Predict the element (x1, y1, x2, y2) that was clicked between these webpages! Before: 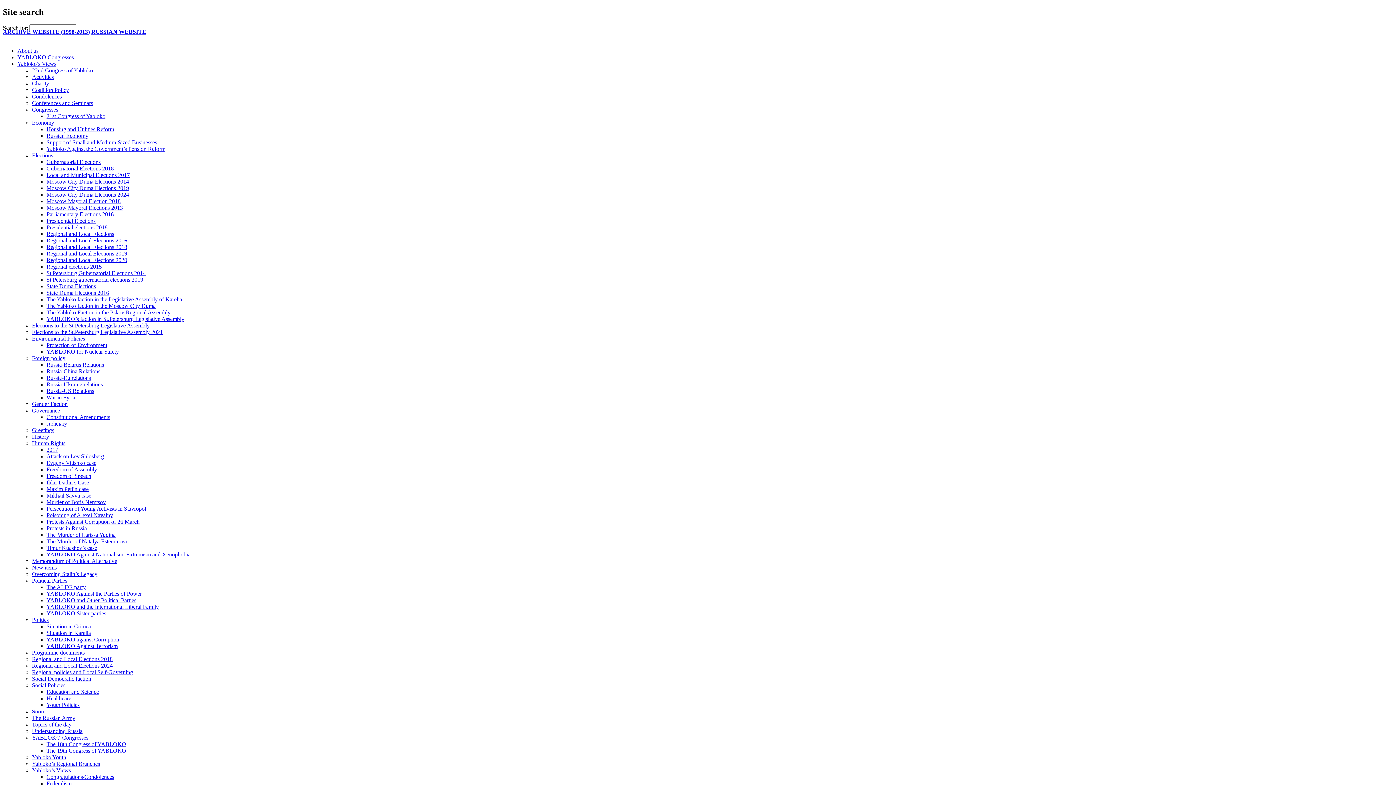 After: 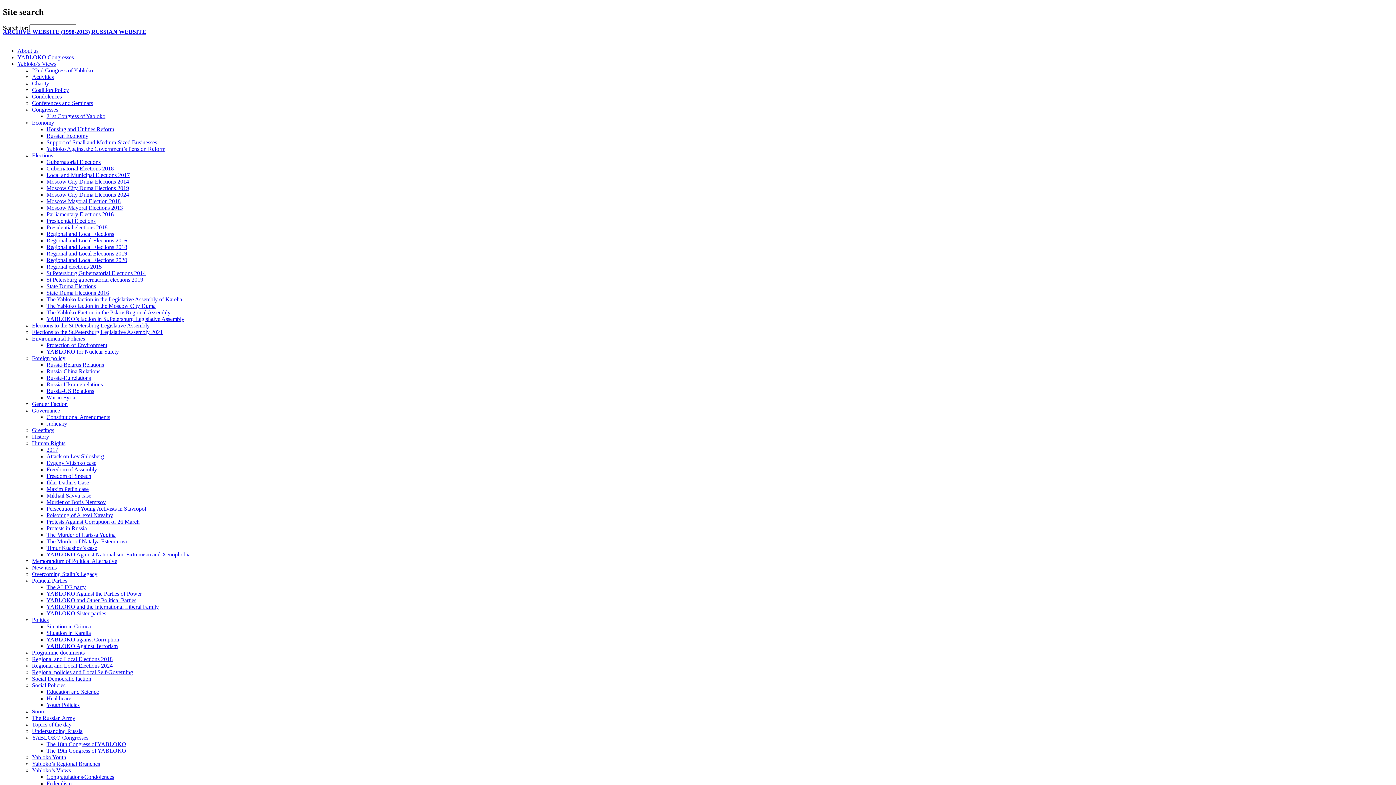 Action: label: Understanding Russia bbox: (32, 728, 82, 734)